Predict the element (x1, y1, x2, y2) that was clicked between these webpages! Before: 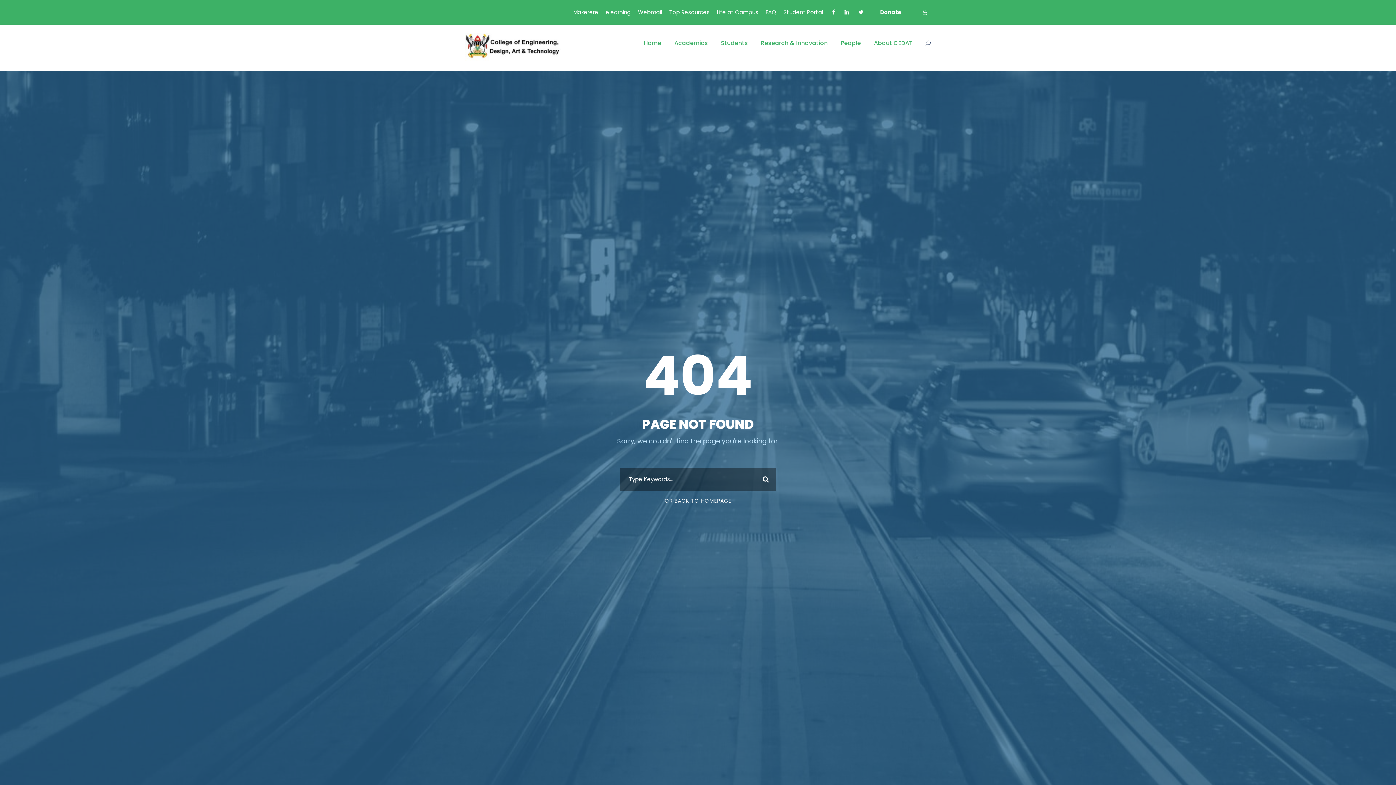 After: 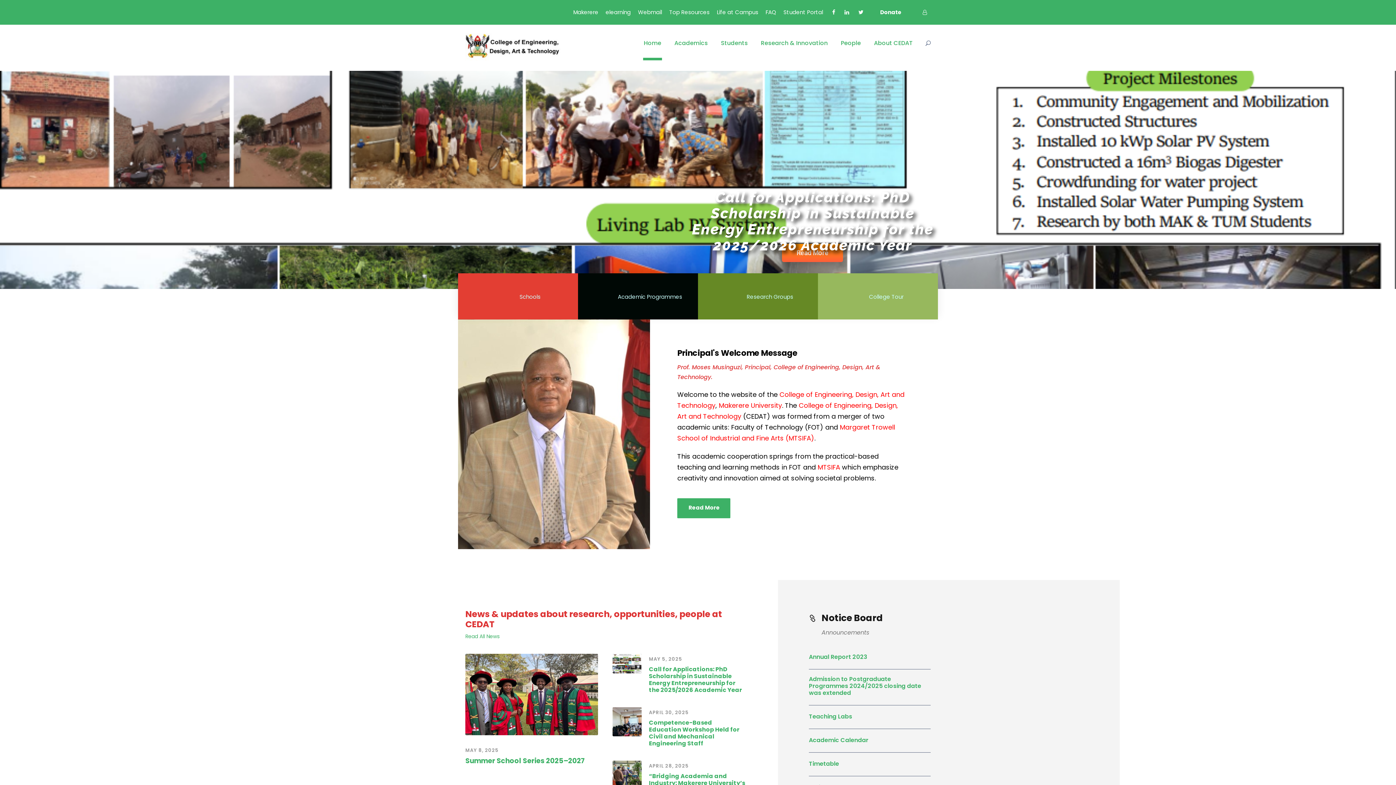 Action: bbox: (465, 42, 560, 50)